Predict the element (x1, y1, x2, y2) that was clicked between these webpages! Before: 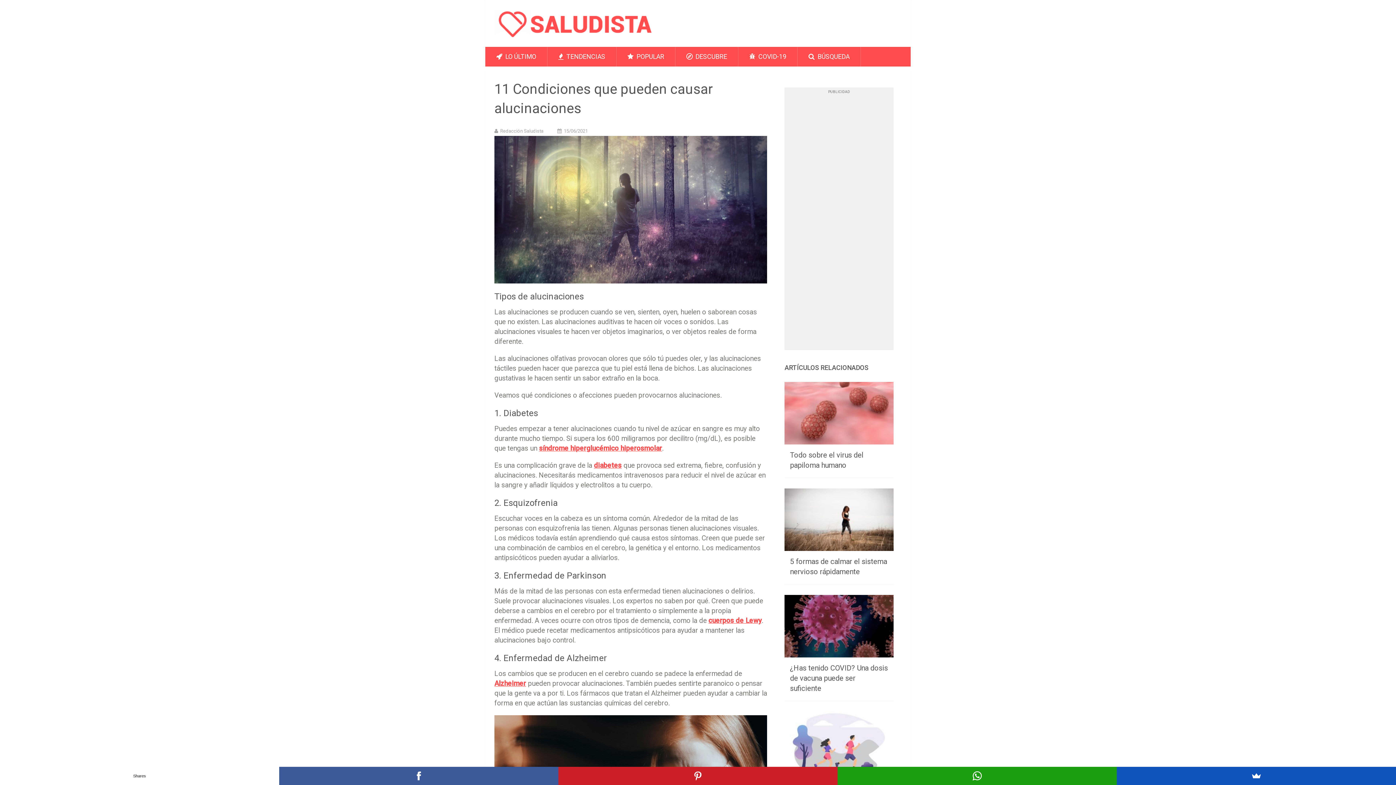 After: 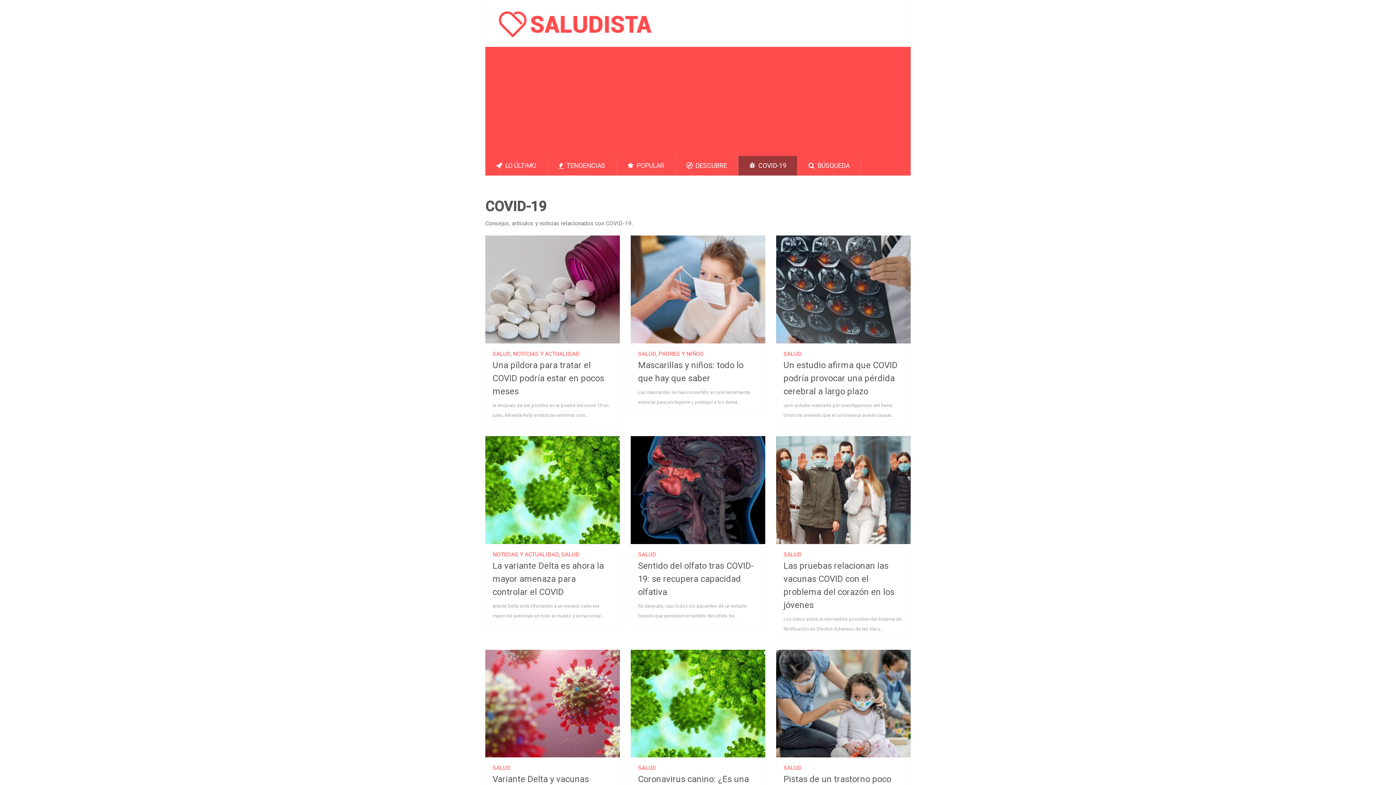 Action: bbox: (738, 46, 797, 66) label:  COVID-19